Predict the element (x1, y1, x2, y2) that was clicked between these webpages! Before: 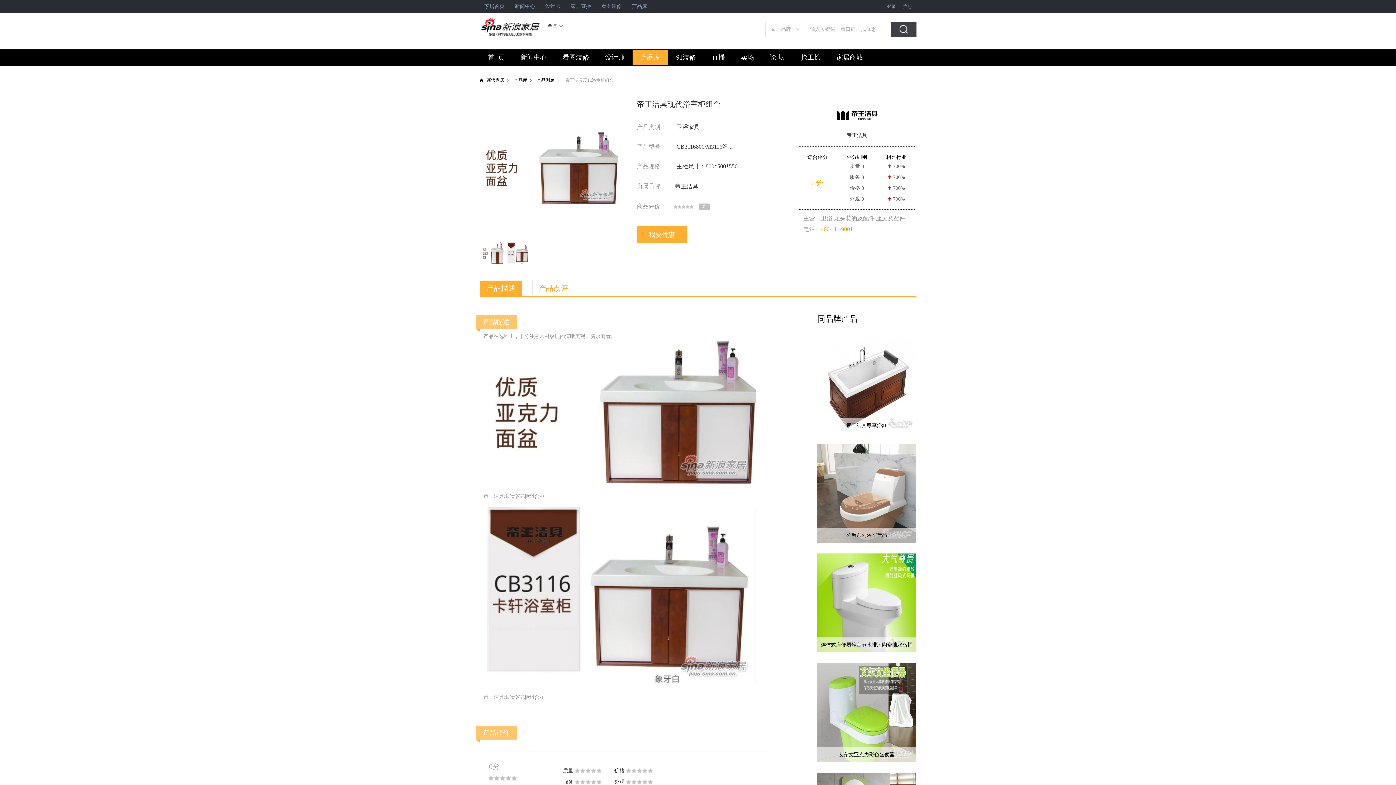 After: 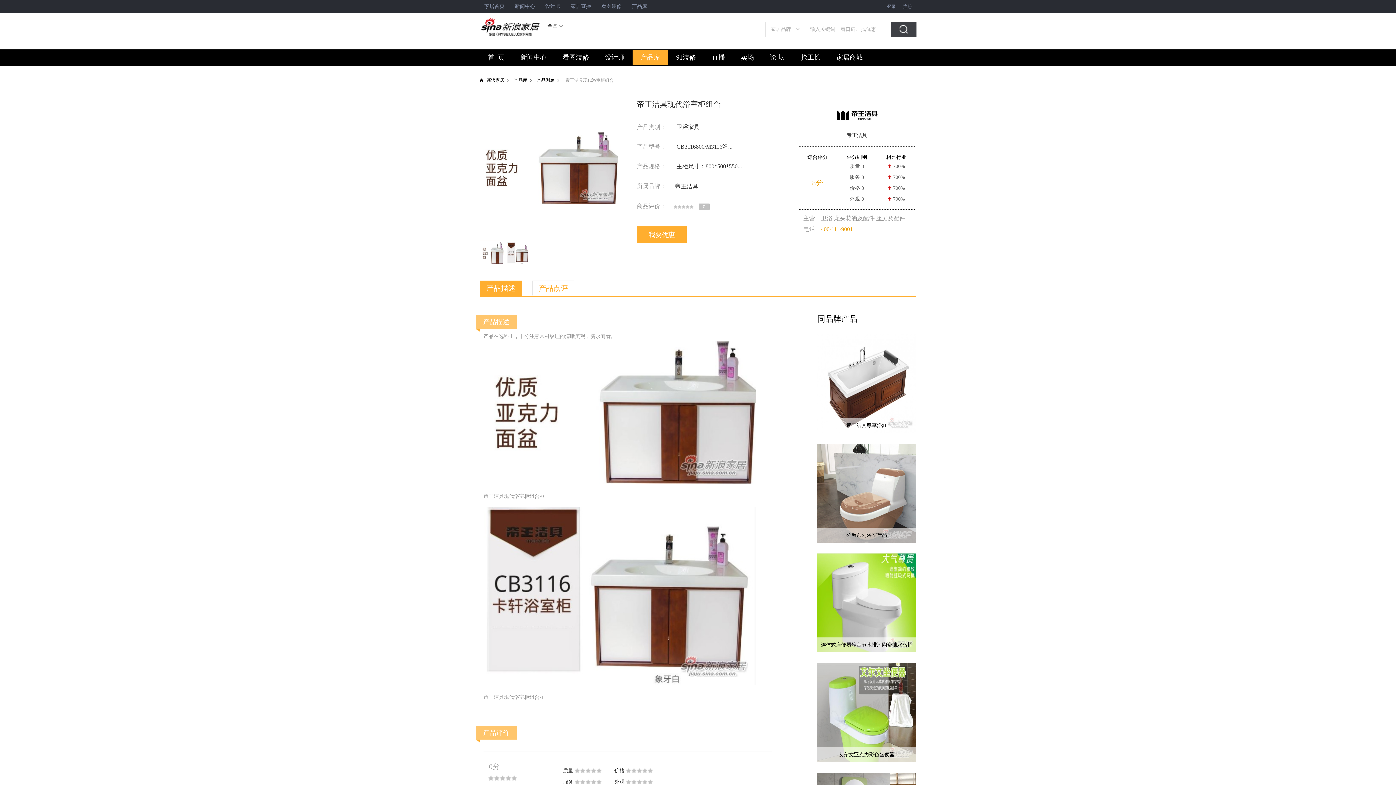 Action: bbox: (481, 18, 539, 36)